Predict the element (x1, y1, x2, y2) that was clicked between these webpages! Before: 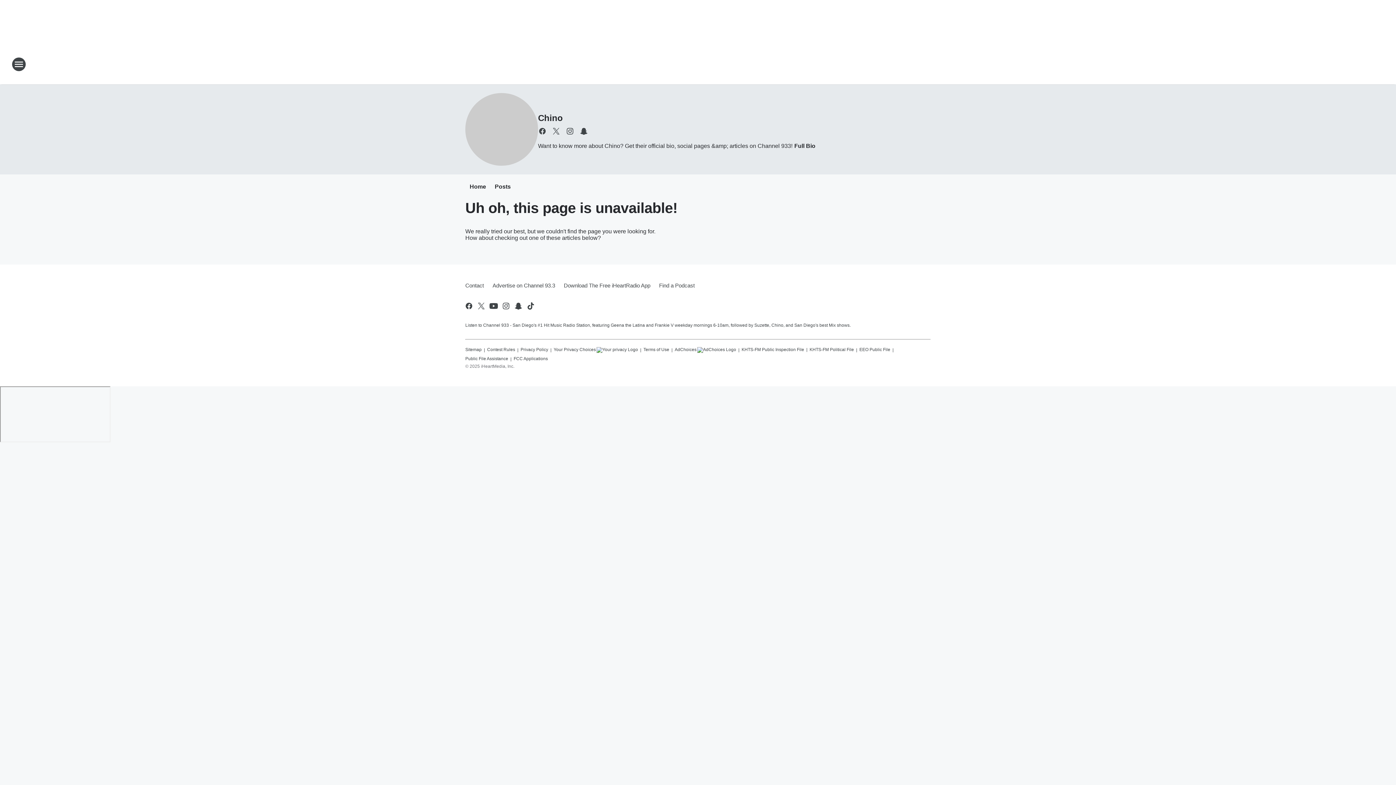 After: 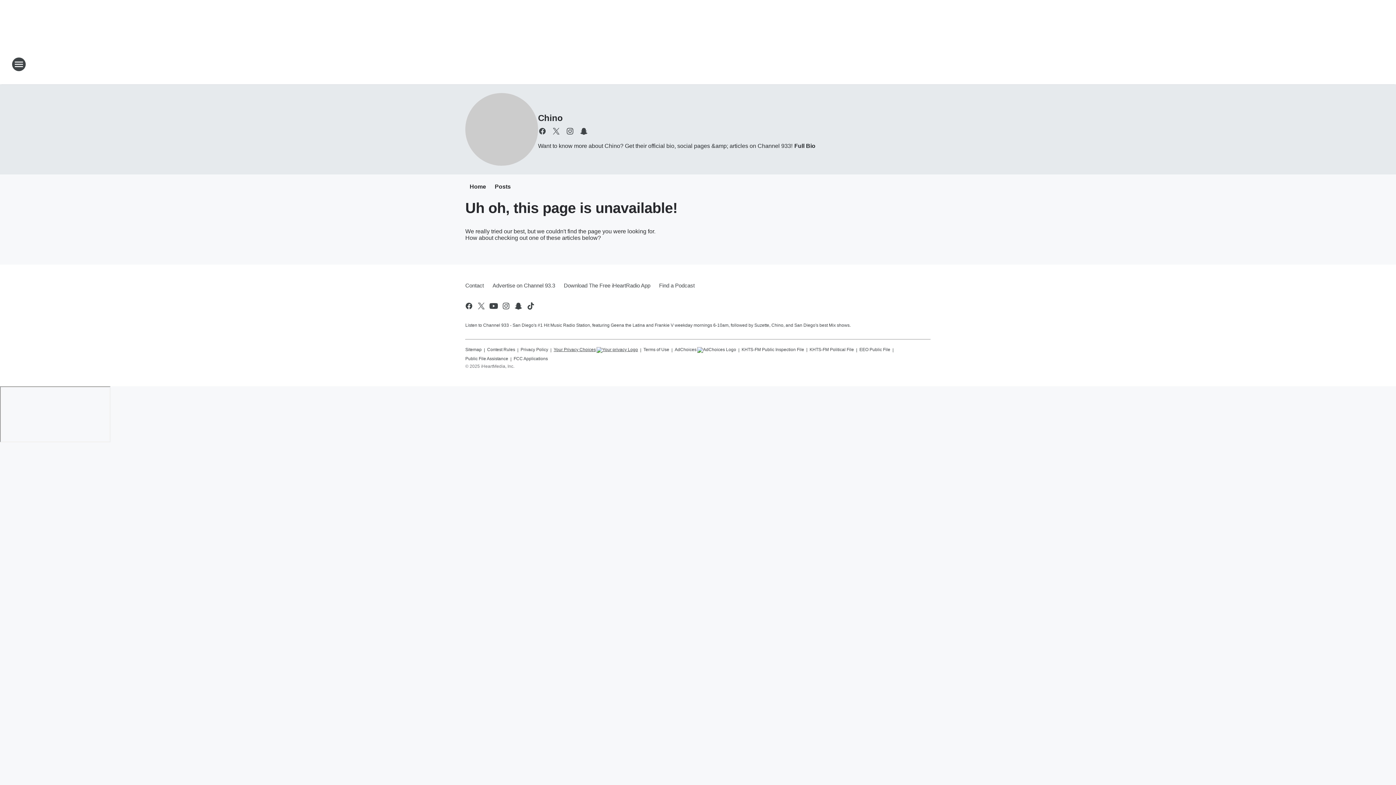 Action: label: Your Privacy Choices bbox: (553, 344, 638, 353)